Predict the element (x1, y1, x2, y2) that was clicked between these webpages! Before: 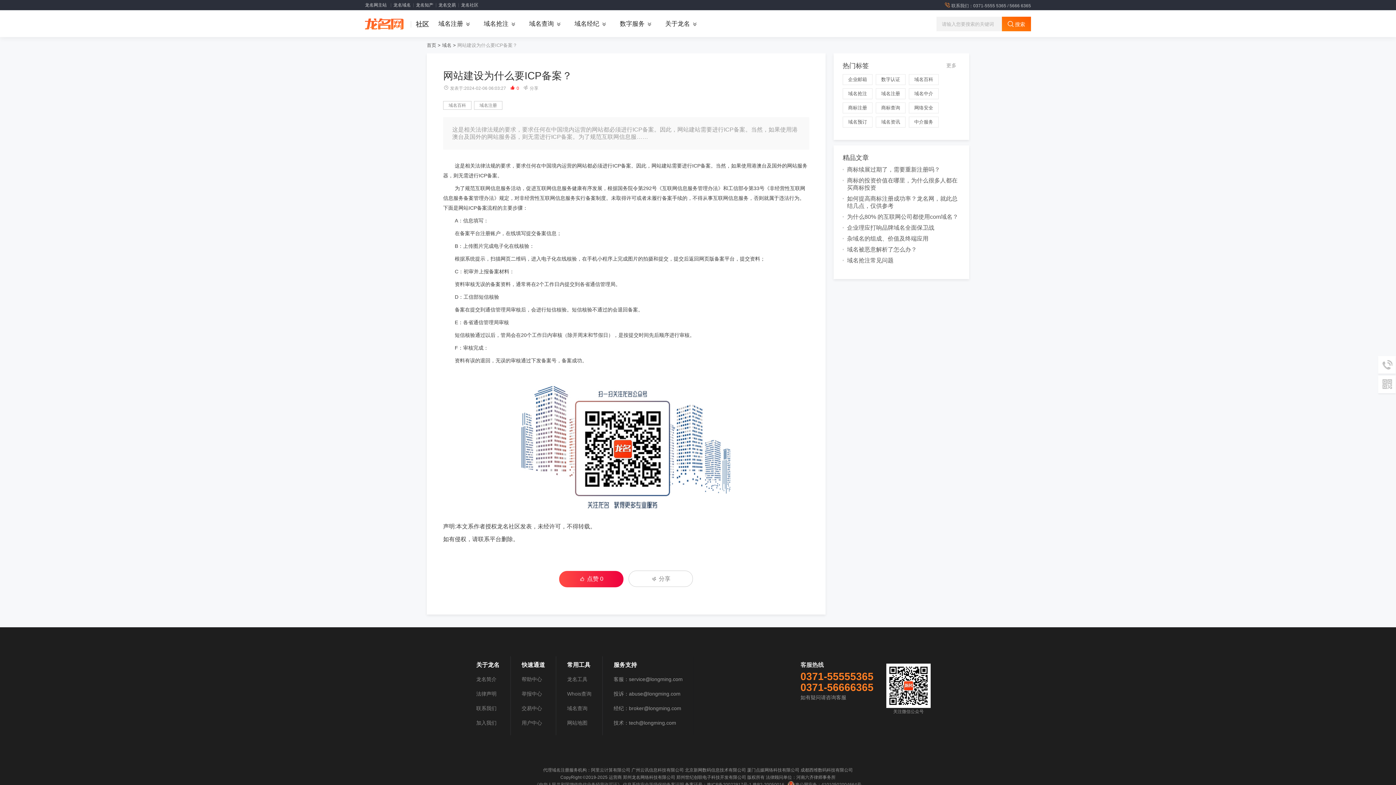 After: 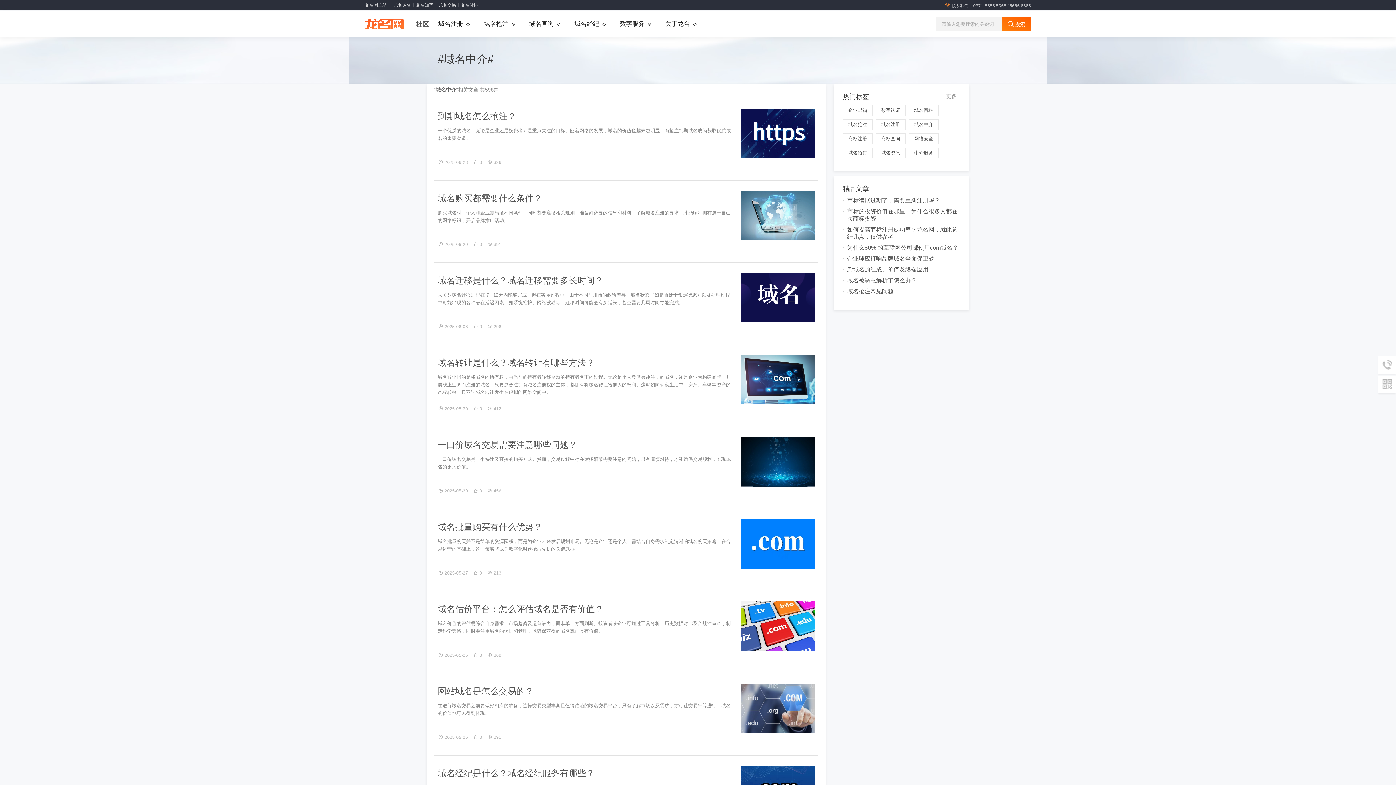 Action: bbox: (909, 88, 938, 99) label: 域名中介